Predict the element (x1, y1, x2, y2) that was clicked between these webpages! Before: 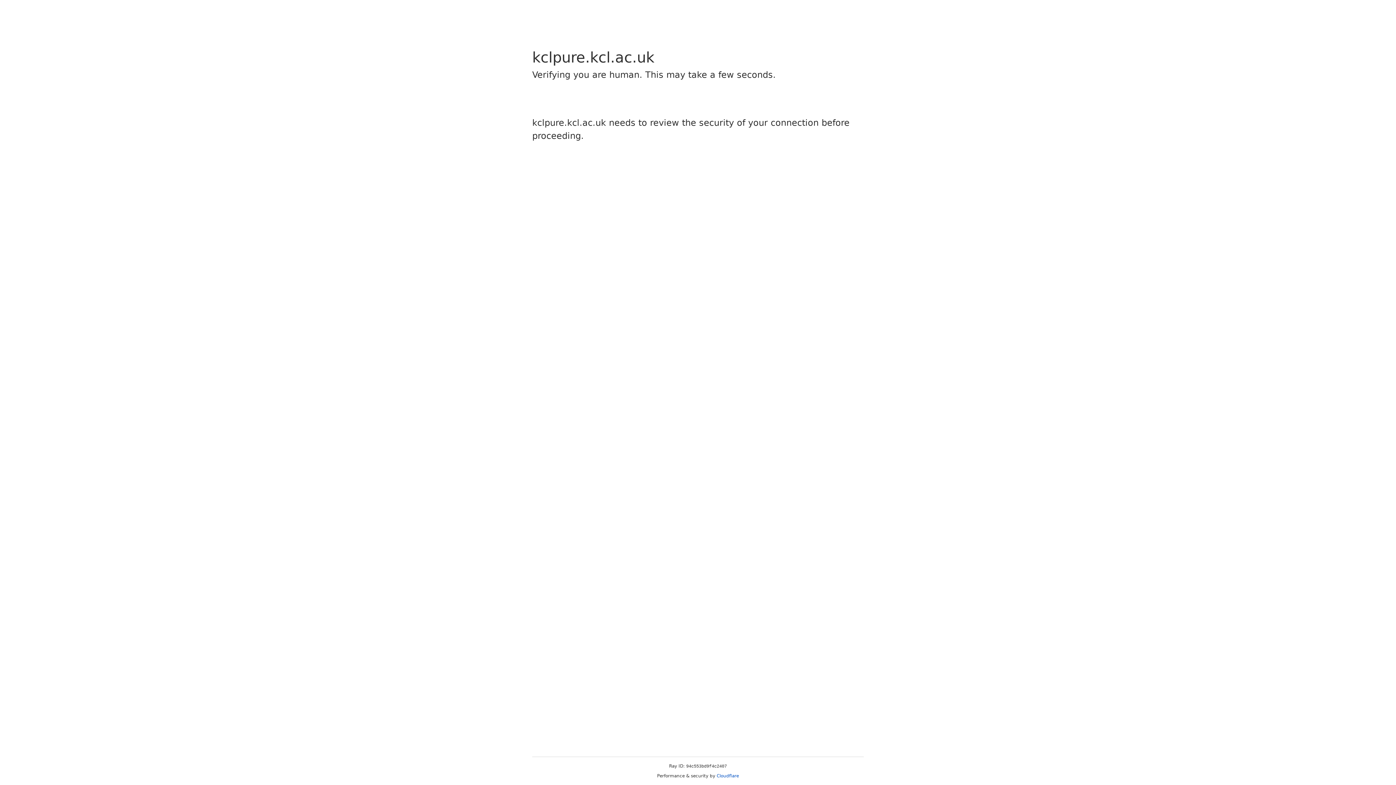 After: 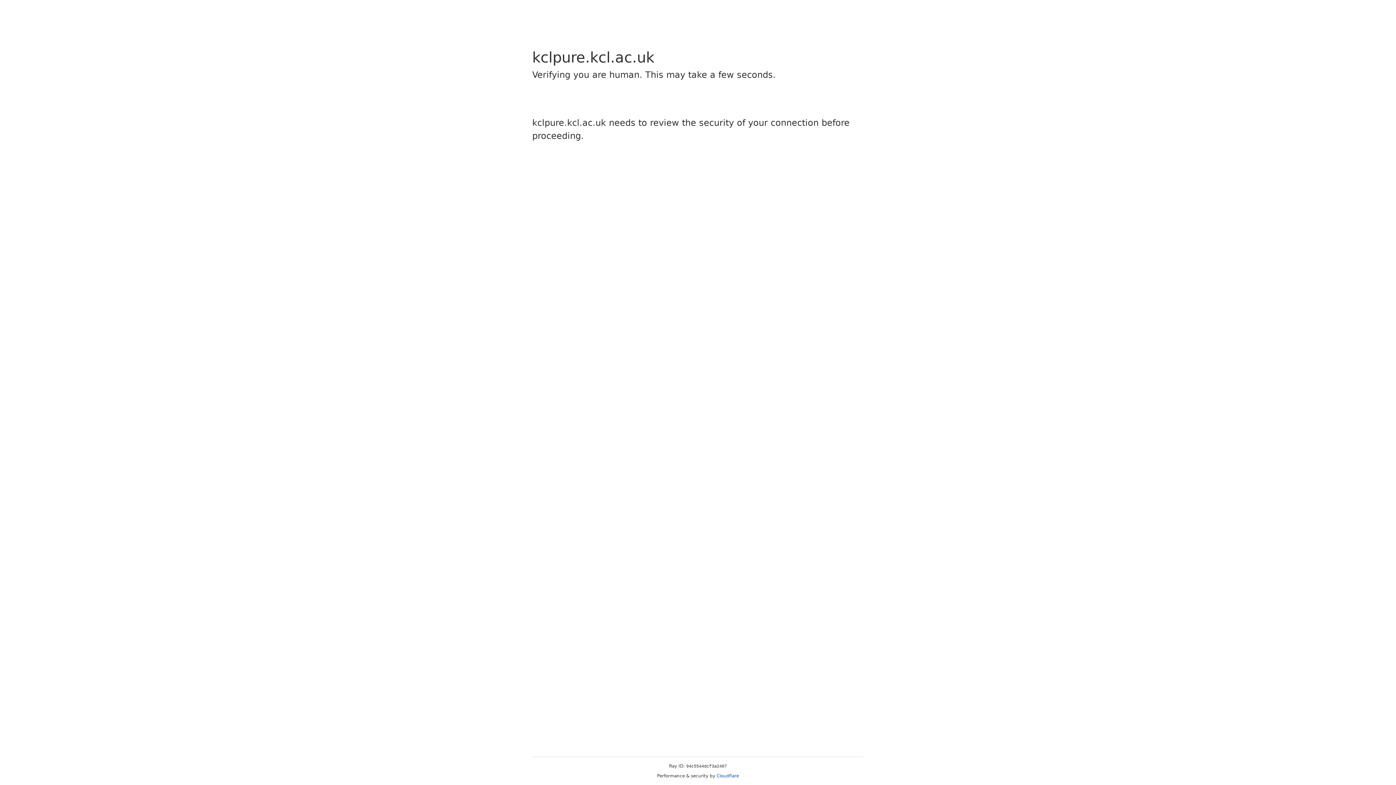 Action: label: Cloudflare bbox: (716, 773, 739, 778)